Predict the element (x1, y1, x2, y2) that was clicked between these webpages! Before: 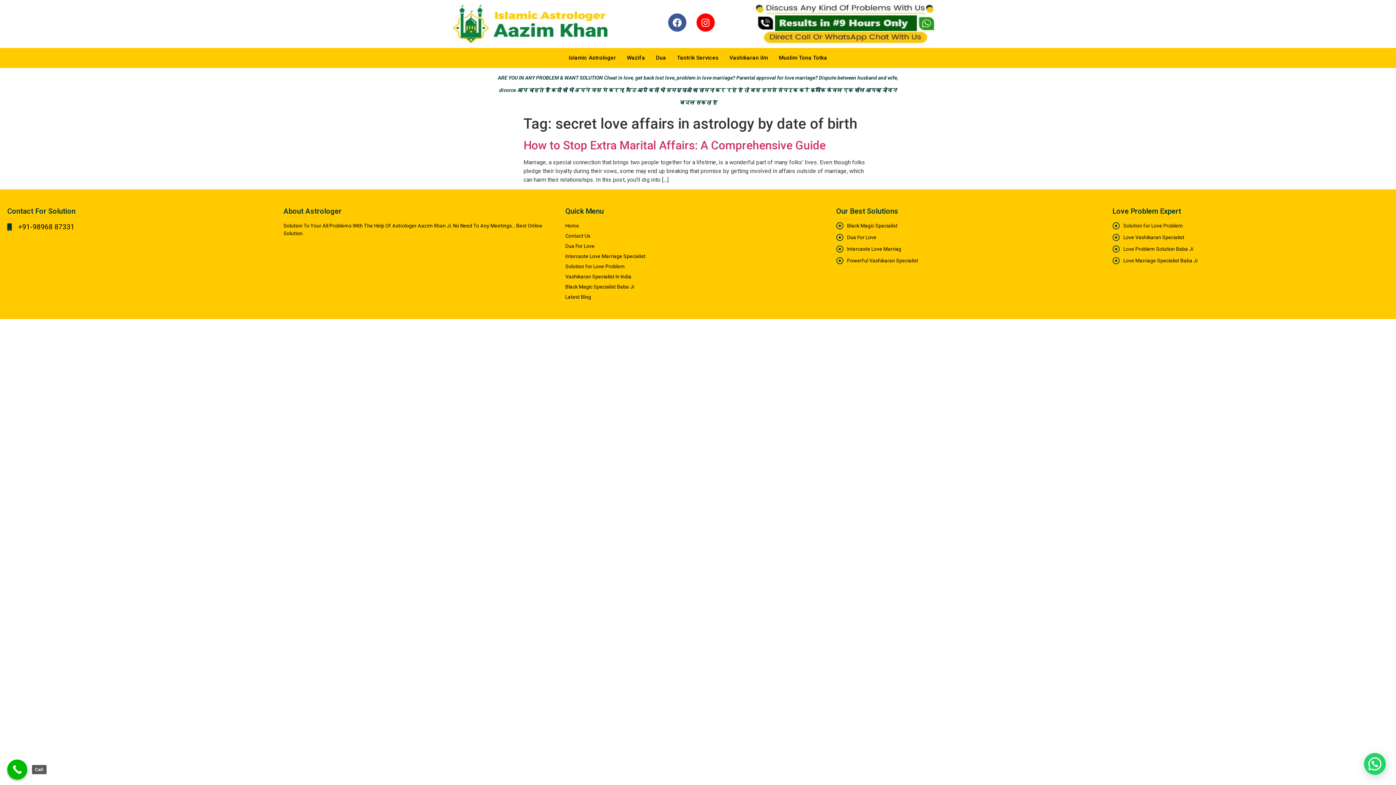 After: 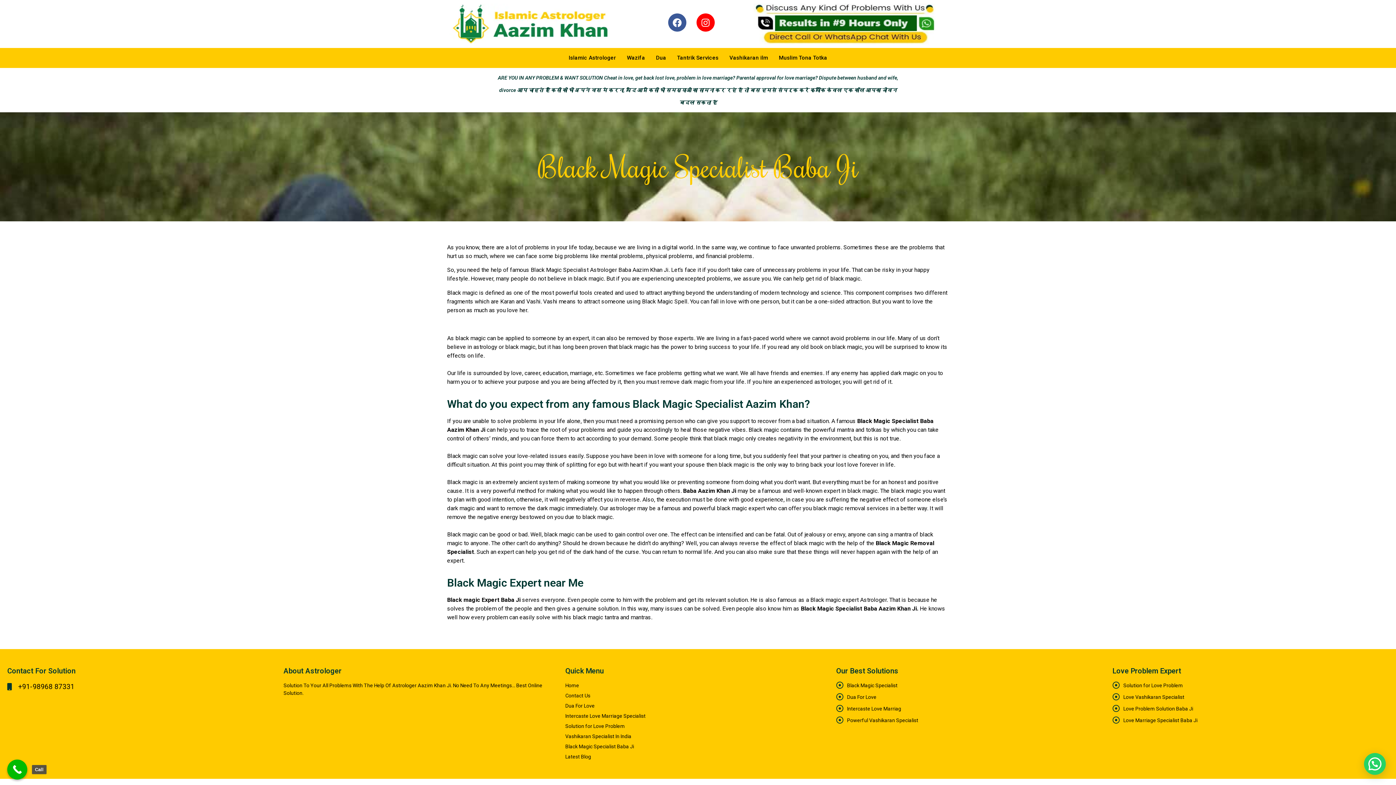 Action: bbox: (836, 222, 1112, 229) label: Black Magic Specialist